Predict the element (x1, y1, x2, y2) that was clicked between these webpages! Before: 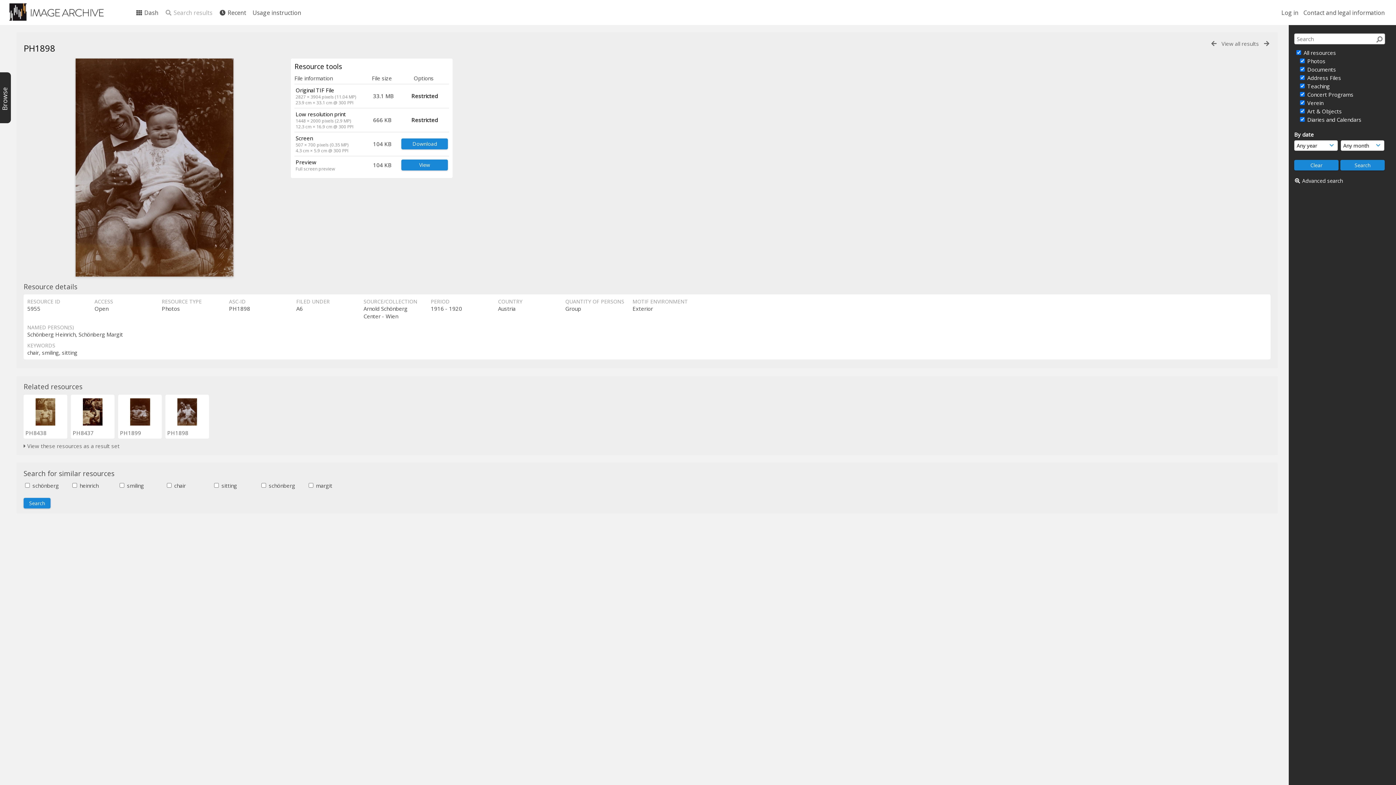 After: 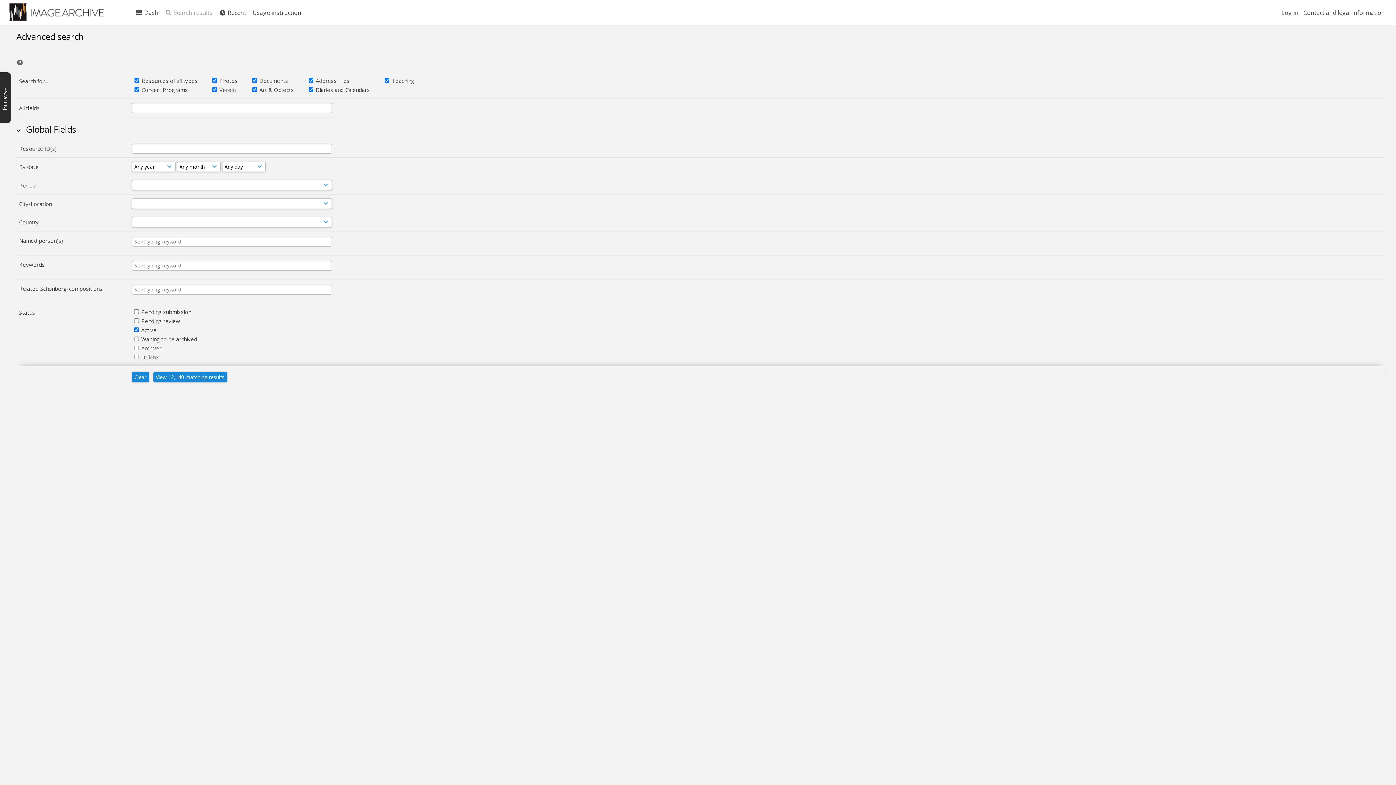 Action: label: Advanced search bbox: (1302, 177, 1343, 184)